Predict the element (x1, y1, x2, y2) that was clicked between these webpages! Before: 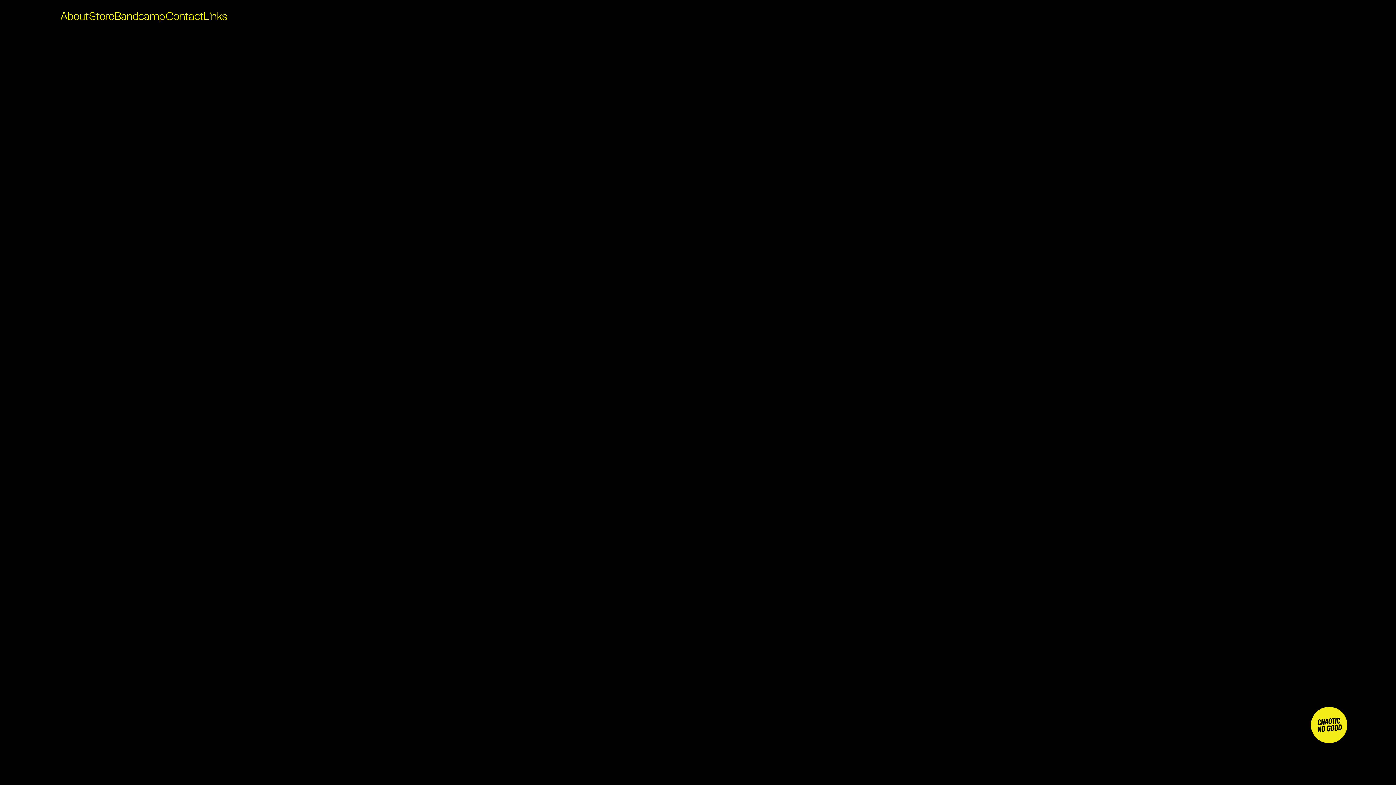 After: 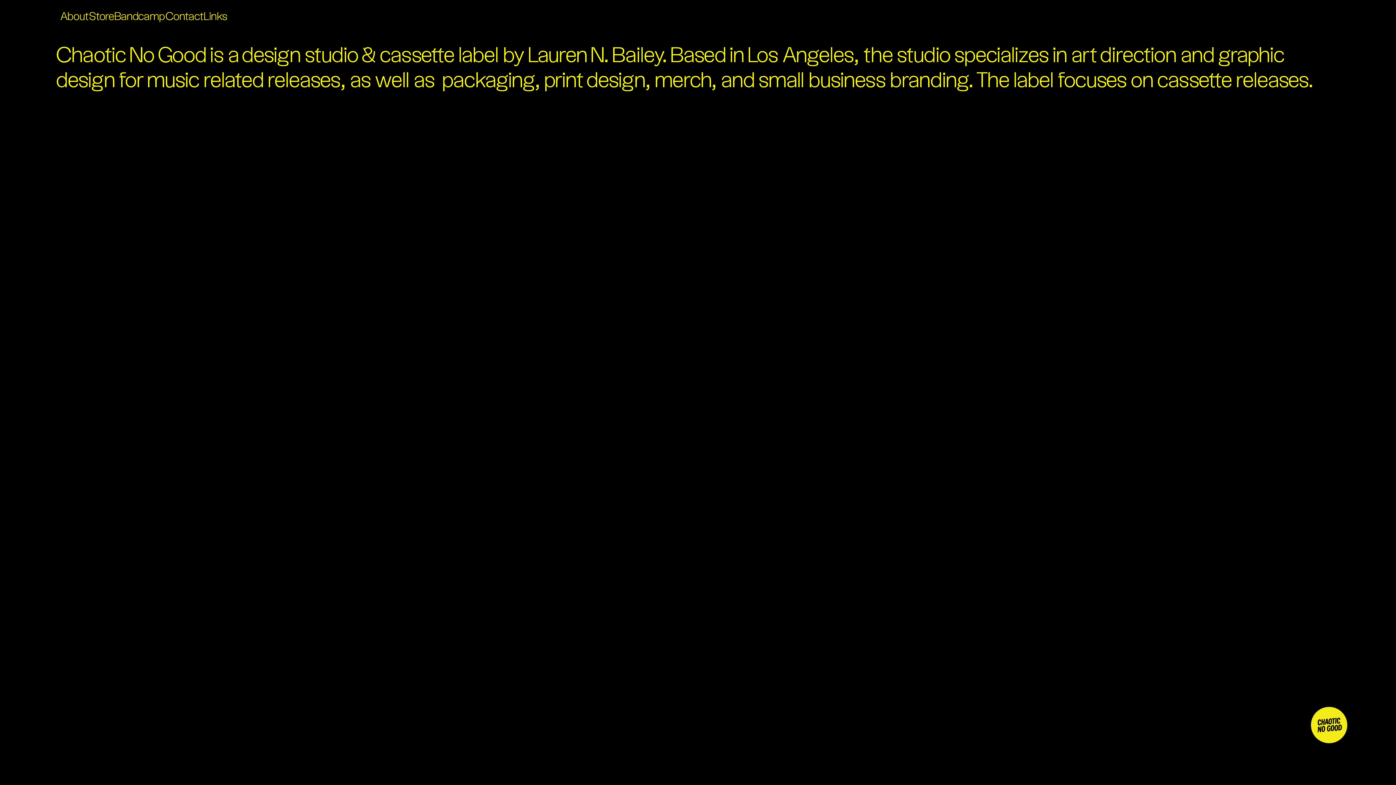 Action: label: About bbox: (60, 11, 88, 22)